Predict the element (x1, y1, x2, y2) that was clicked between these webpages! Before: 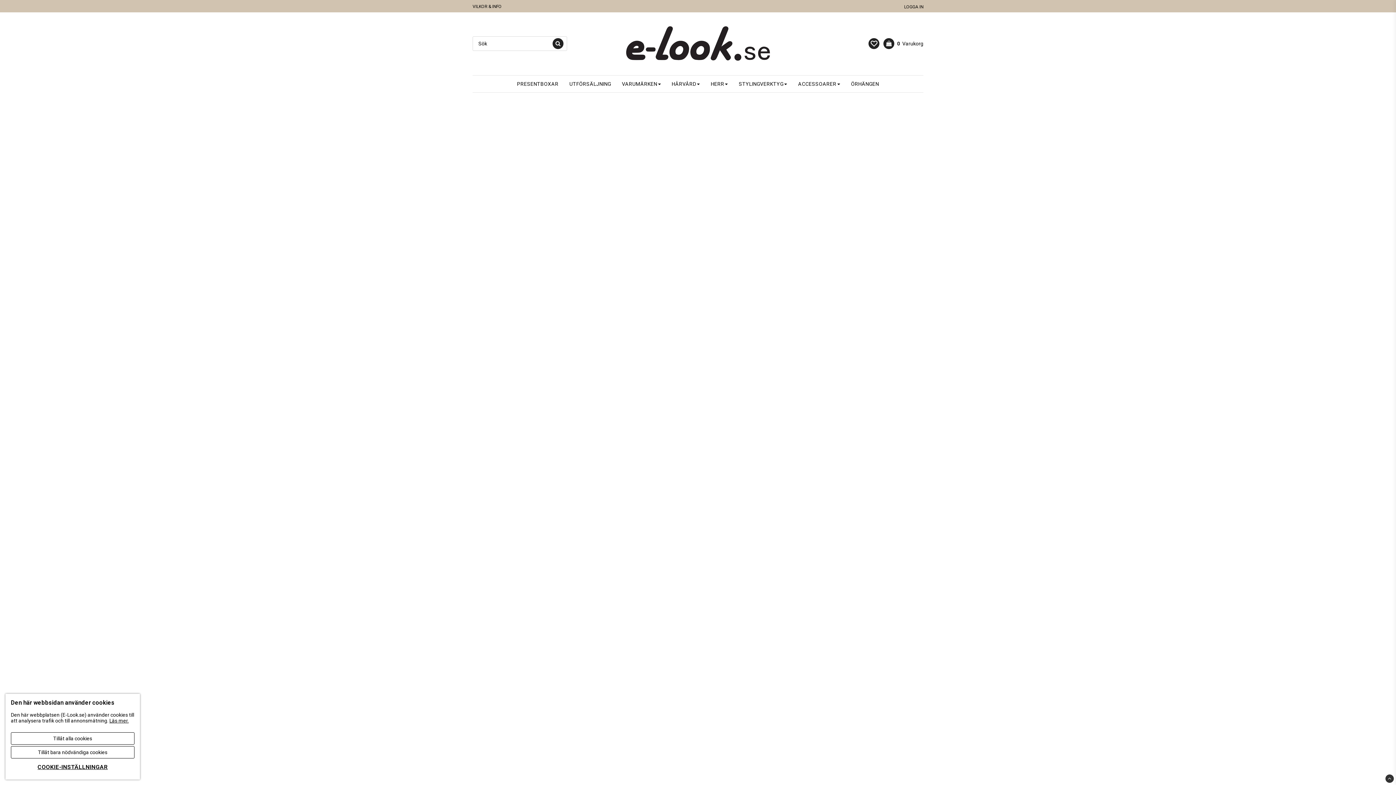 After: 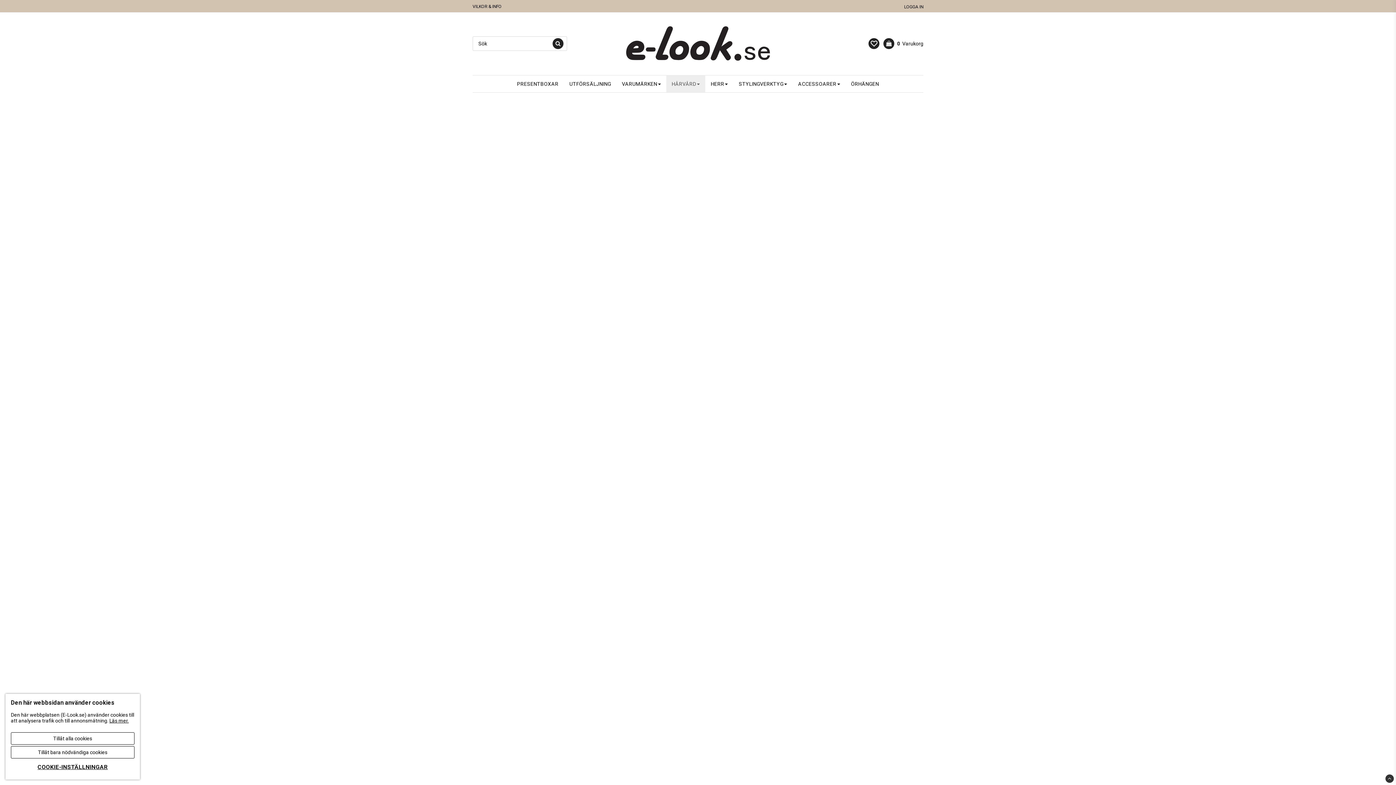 Action: label: HÅRVÅRD bbox: (666, 75, 705, 92)